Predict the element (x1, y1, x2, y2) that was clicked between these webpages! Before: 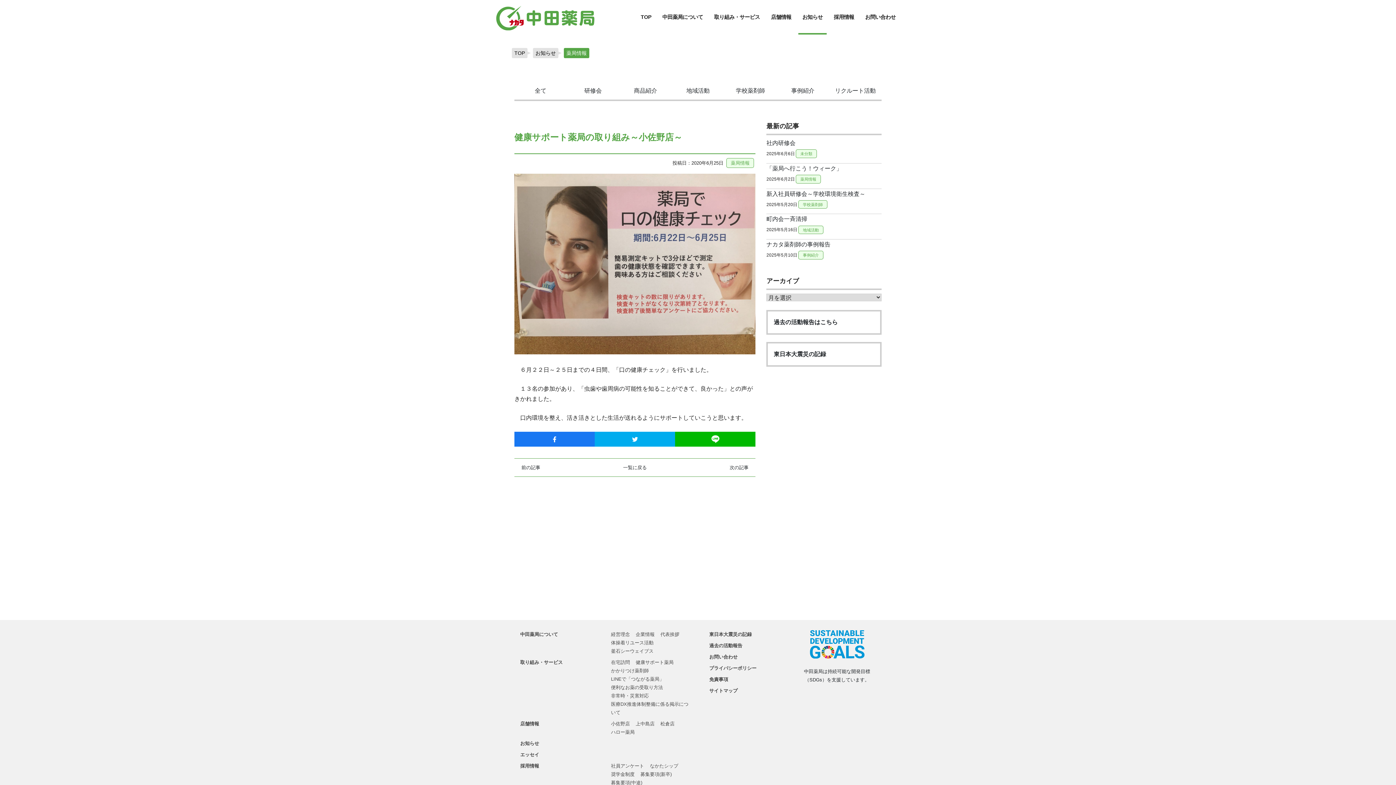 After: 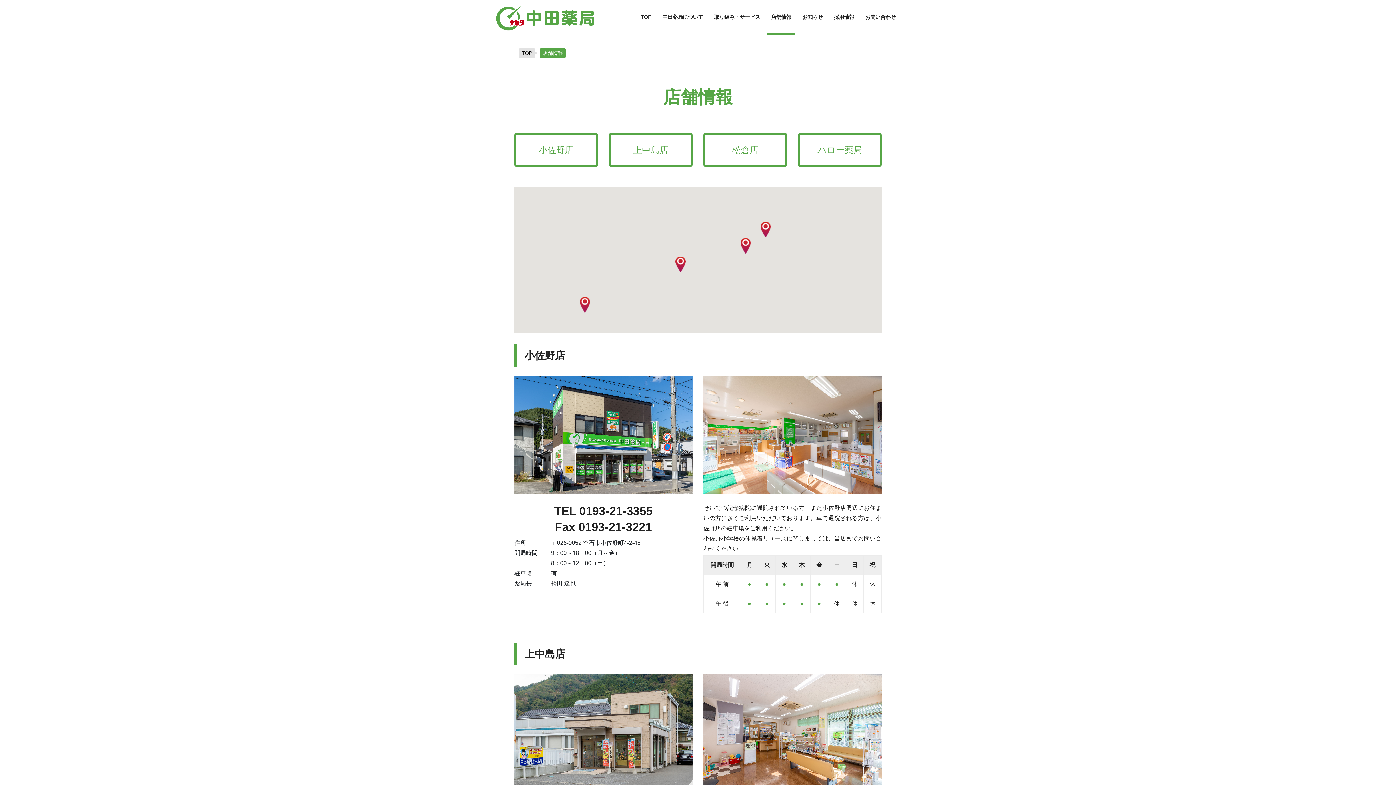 Action: bbox: (520, 719, 539, 728) label: 店舗情報